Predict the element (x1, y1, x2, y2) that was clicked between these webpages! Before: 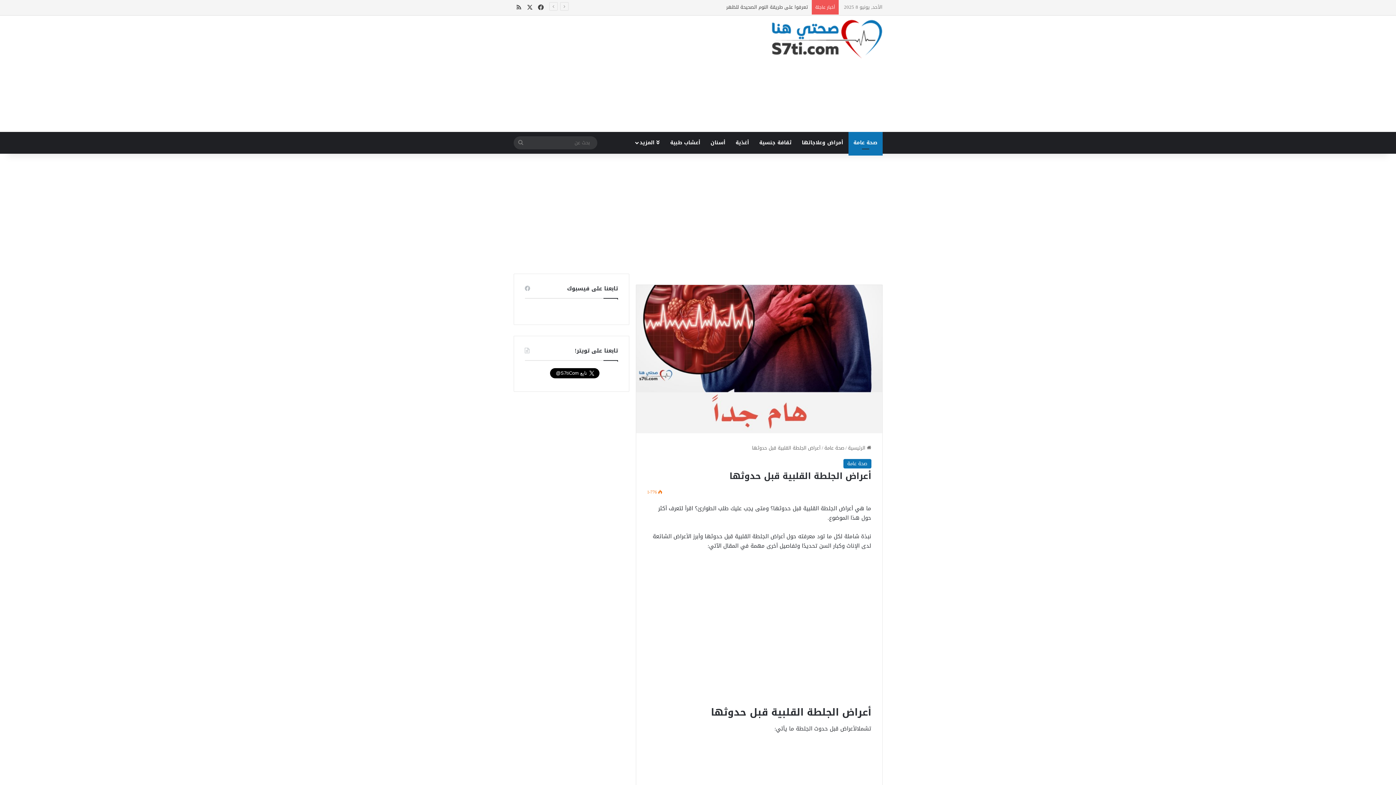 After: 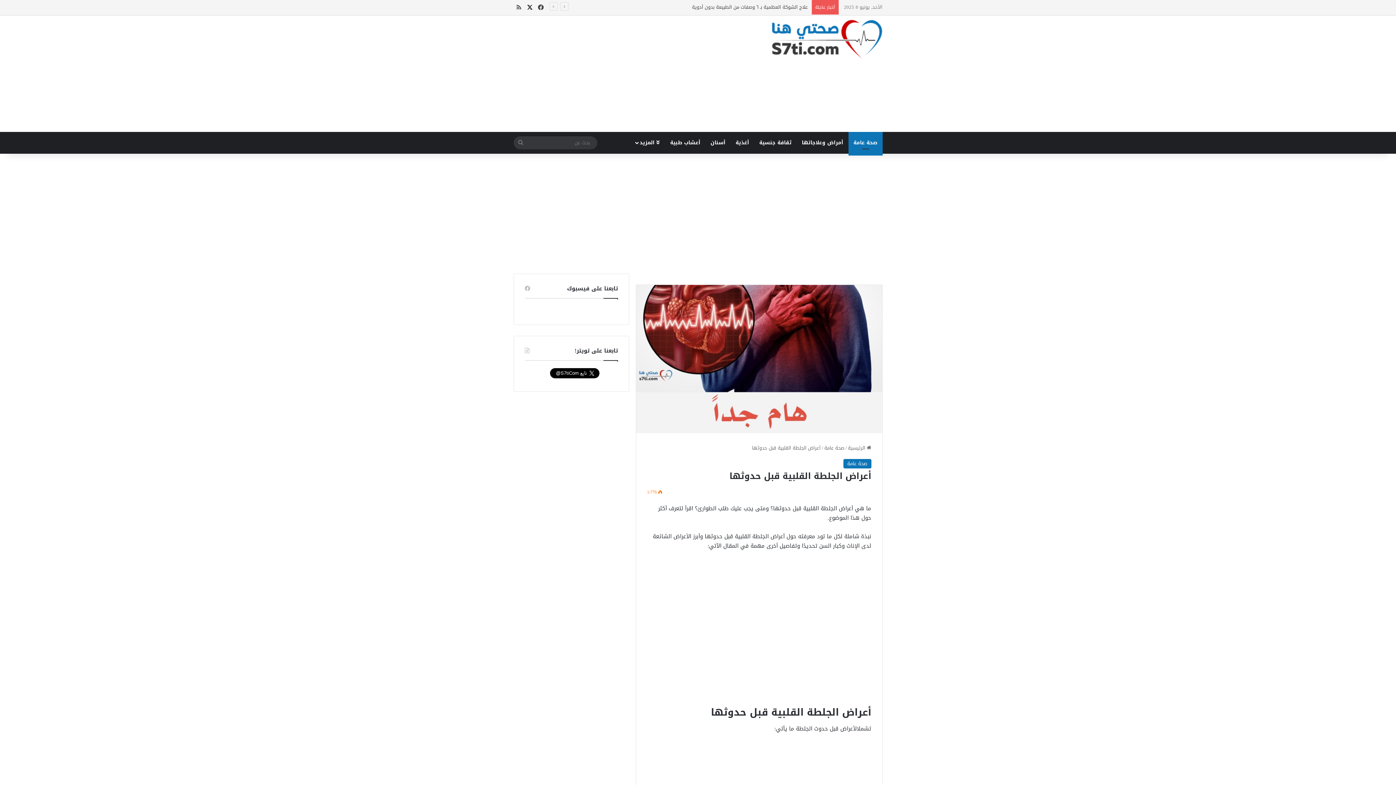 Action: label: X bbox: (524, 0, 535, 15)